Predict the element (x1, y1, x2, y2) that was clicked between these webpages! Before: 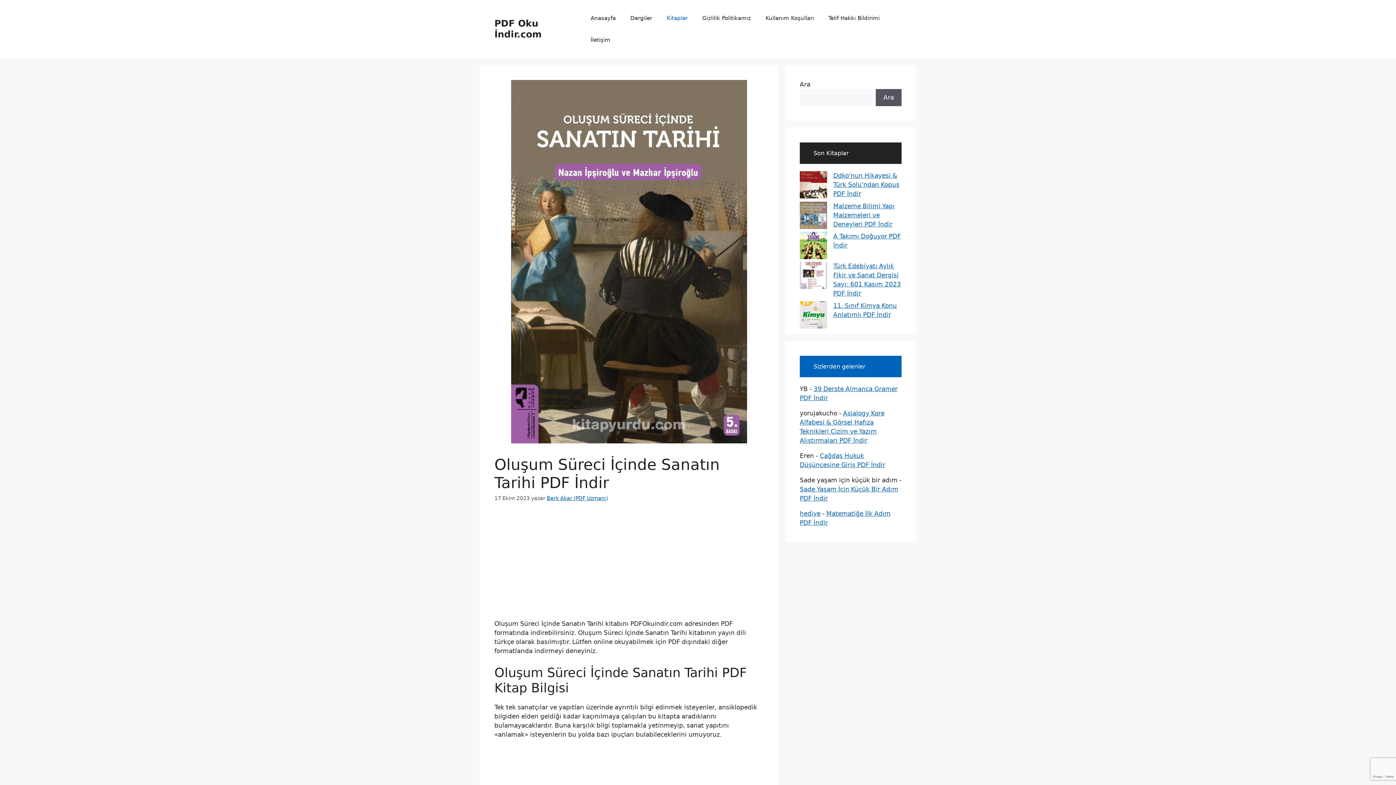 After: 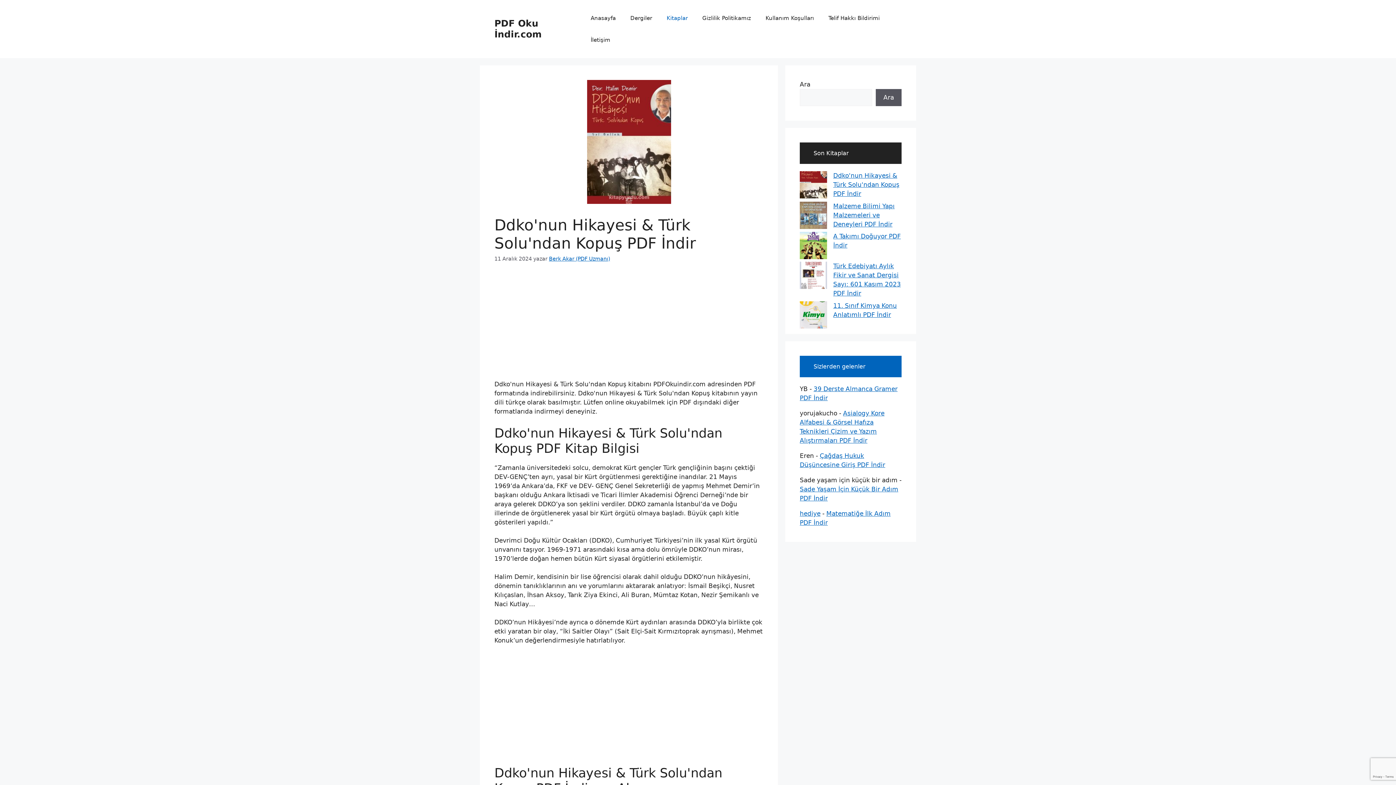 Action: label: Ddko'nun Hikayesi & Türk Solu'ndan Kopuş PDF İndir bbox: (833, 172, 899, 197)